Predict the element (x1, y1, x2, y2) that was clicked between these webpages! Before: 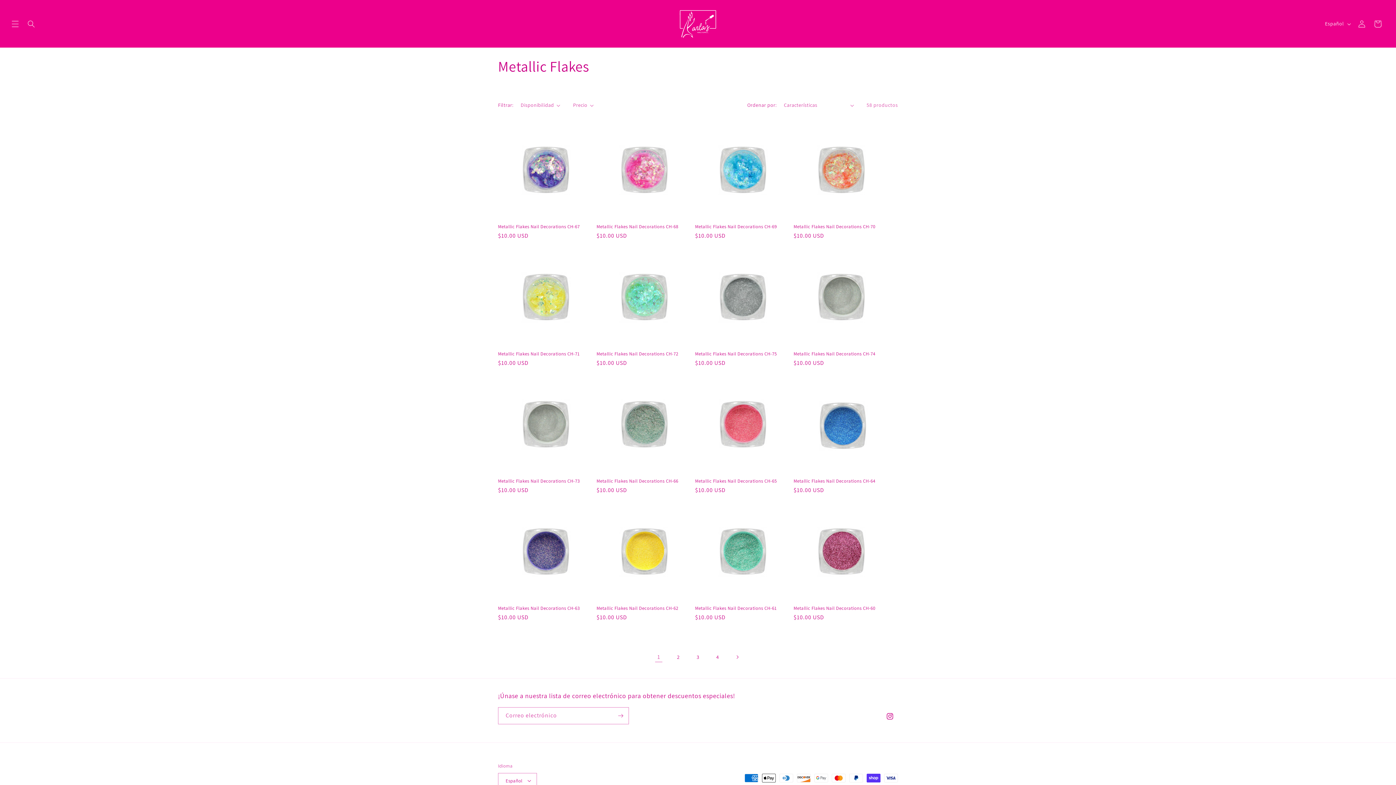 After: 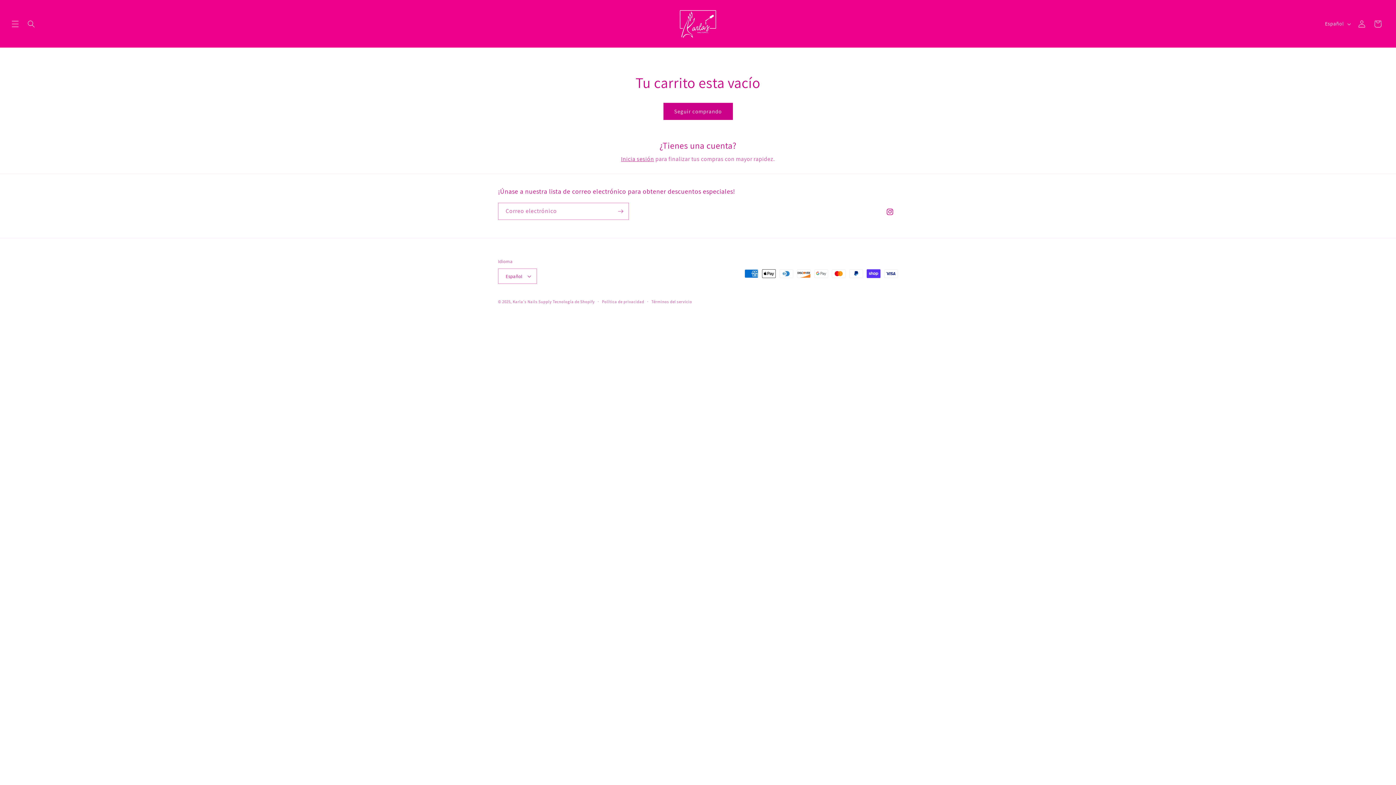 Action: bbox: (1370, 15, 1386, 31) label: Carrito